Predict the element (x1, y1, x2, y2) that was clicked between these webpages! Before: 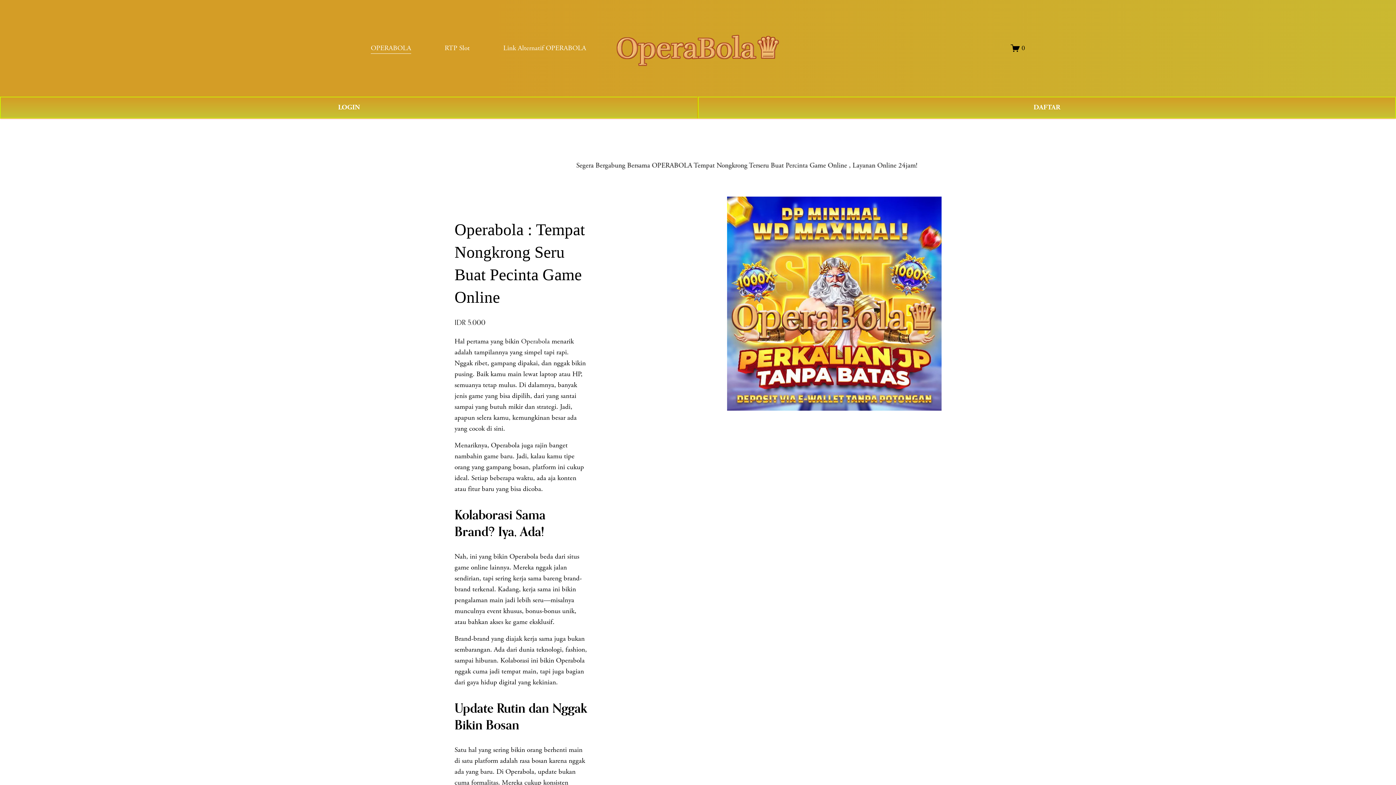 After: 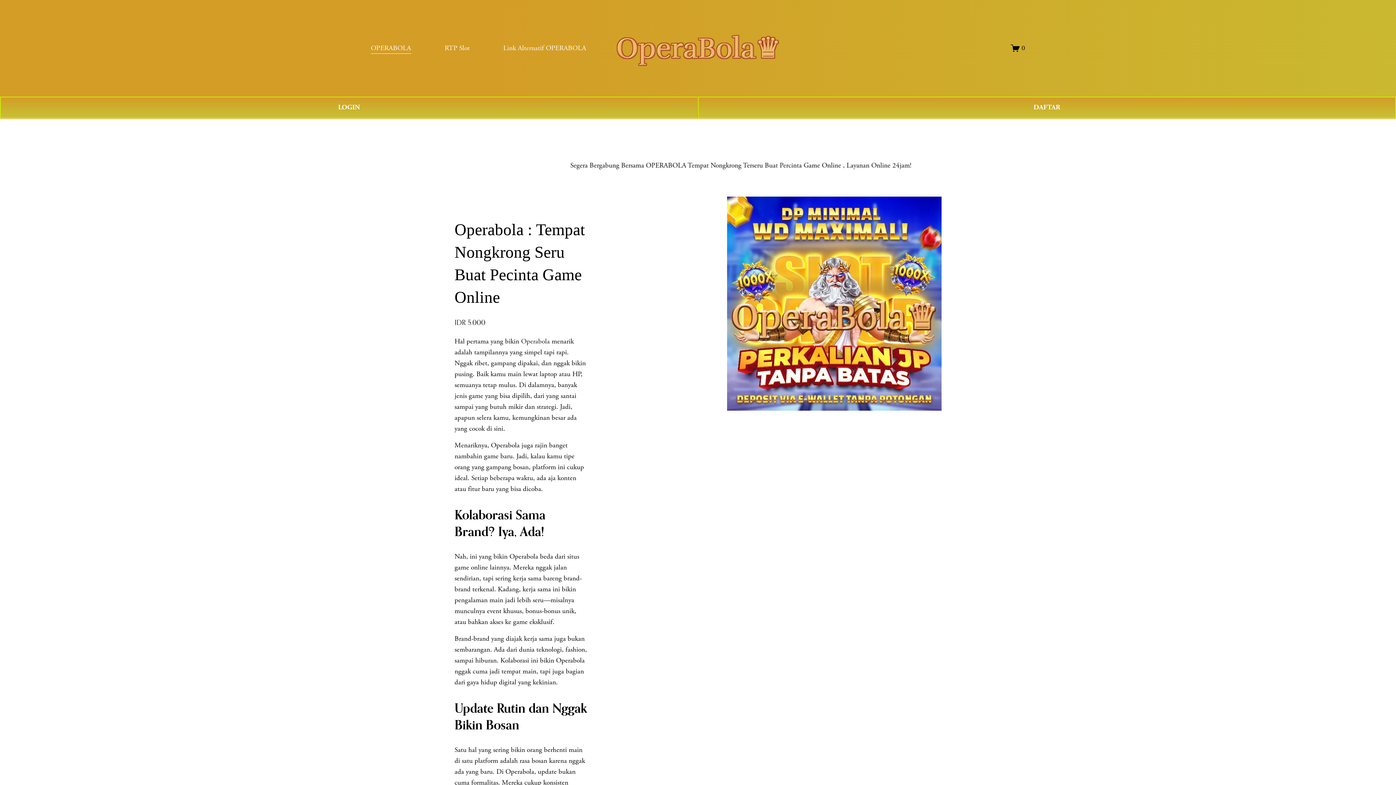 Action: label: RTP Slot bbox: (444, 42, 469, 54)